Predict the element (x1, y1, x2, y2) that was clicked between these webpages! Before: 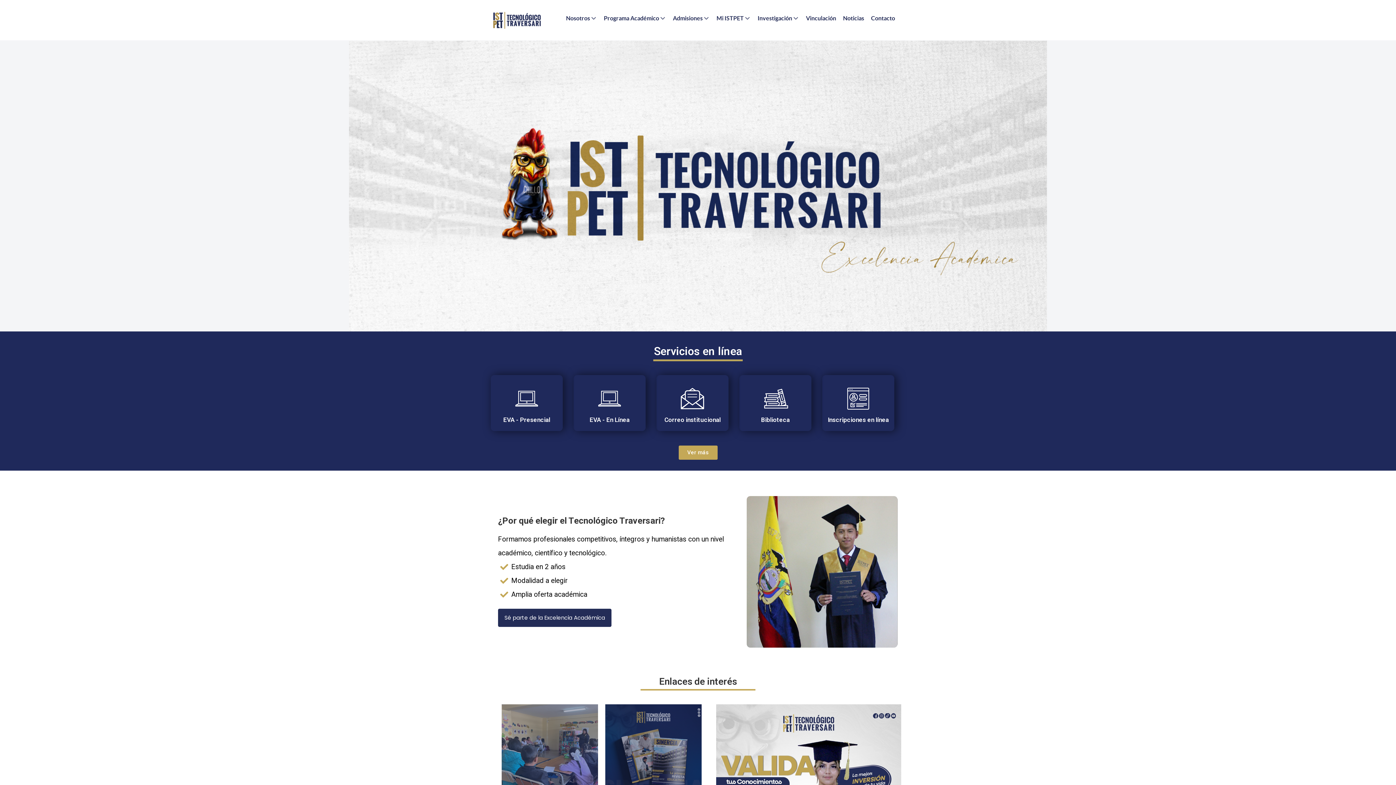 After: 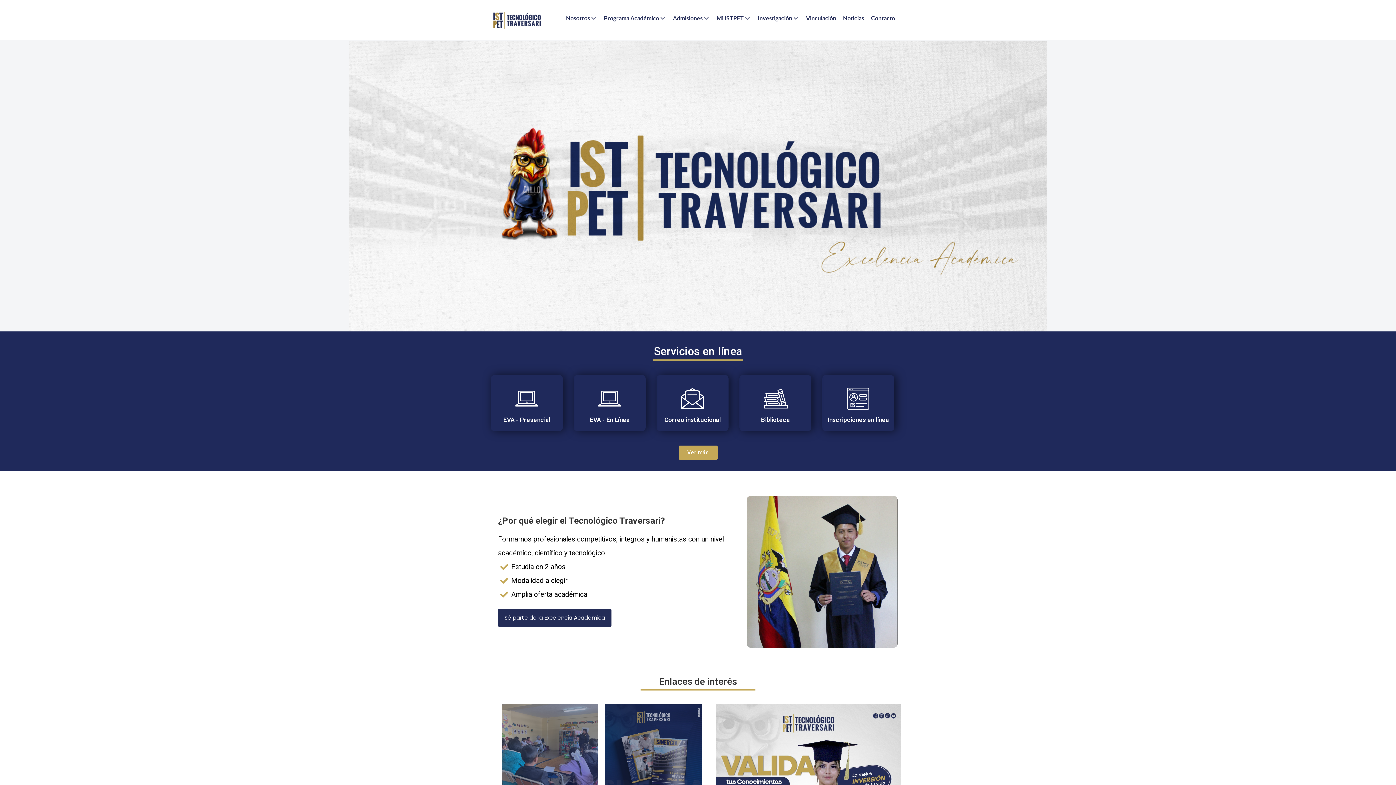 Action: bbox: (514, 386, 539, 415)